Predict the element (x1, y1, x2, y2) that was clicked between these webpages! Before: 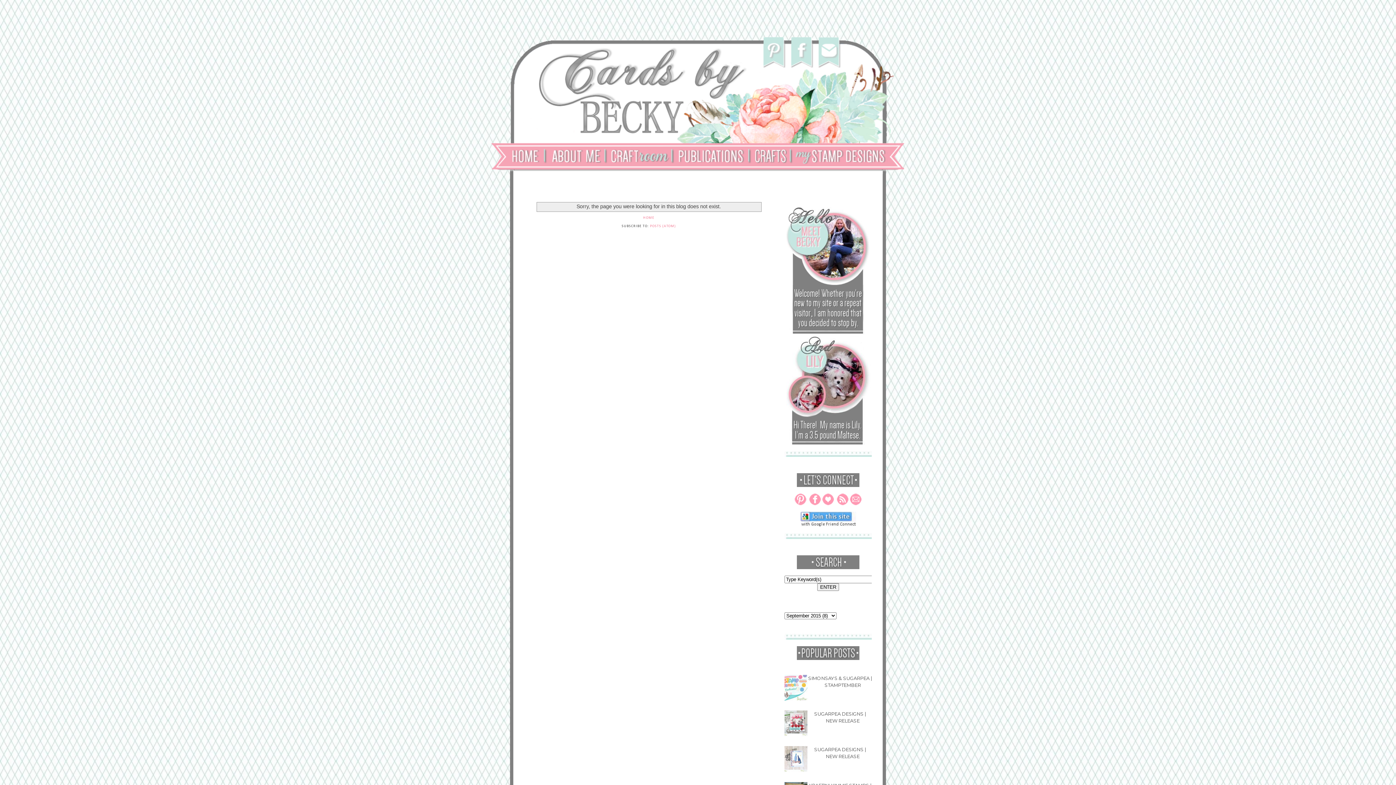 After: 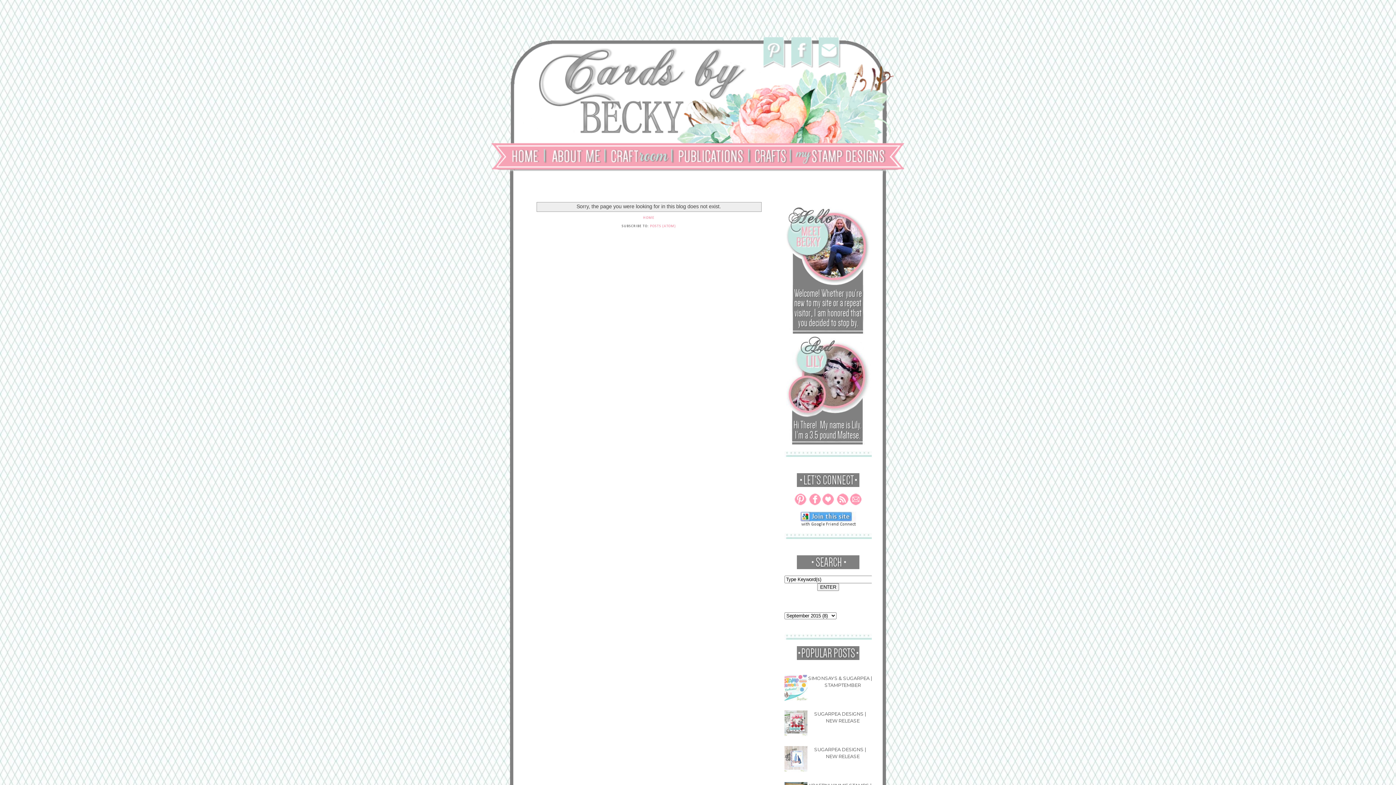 Action: bbox: (784, 534, 874, 540)